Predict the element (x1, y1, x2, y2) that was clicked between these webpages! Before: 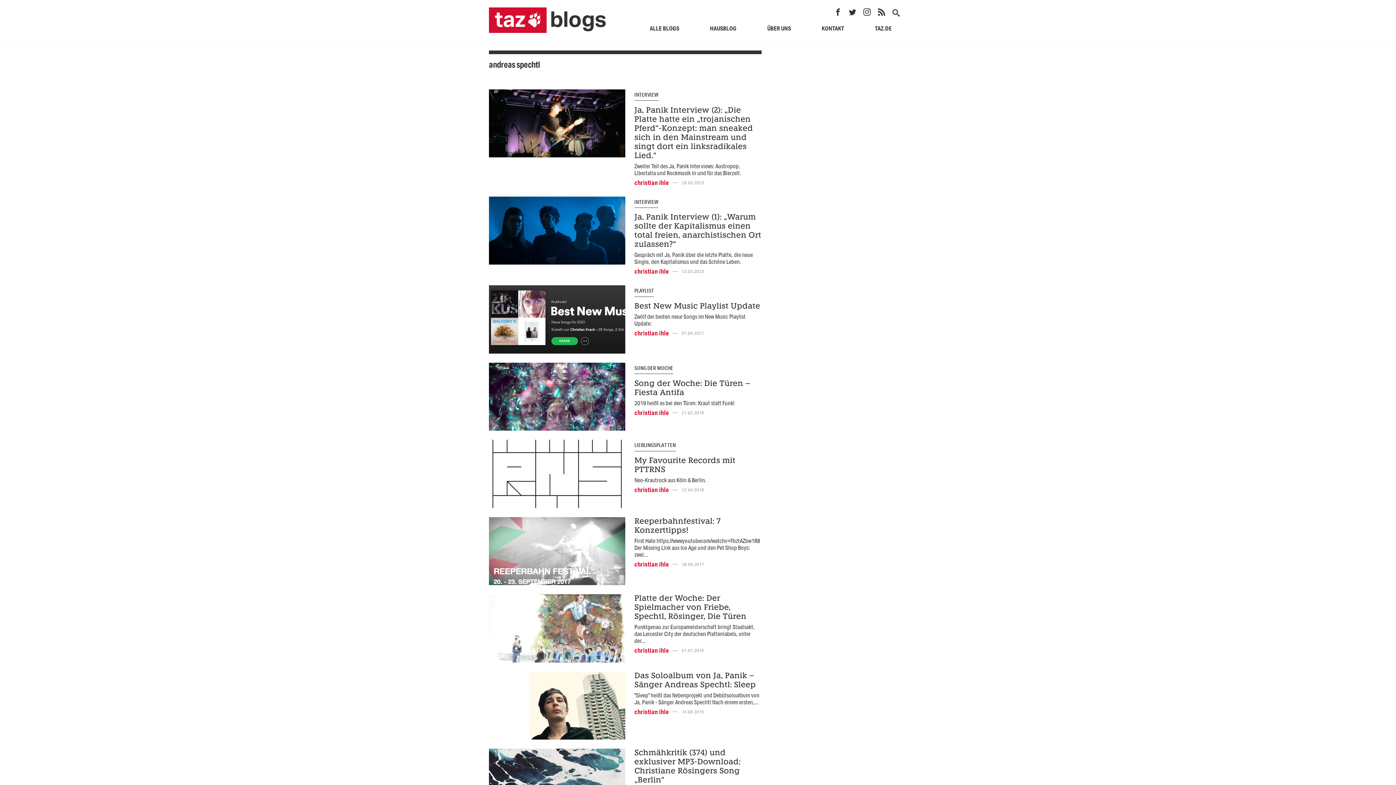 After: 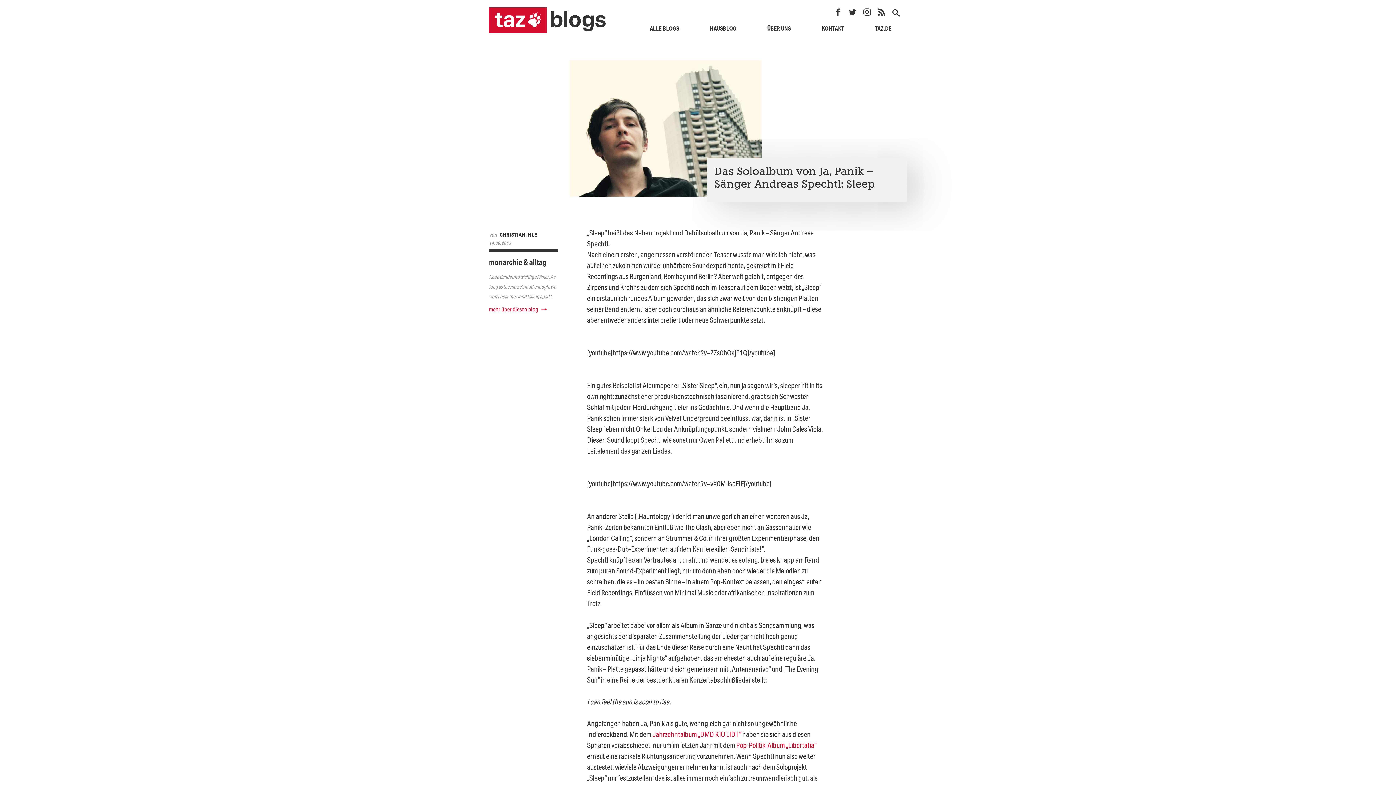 Action: label: Das Soloalbum von Ja, Panik – Sänger Andreas Spechtl: Sleep bbox: (634, 671, 761, 690)